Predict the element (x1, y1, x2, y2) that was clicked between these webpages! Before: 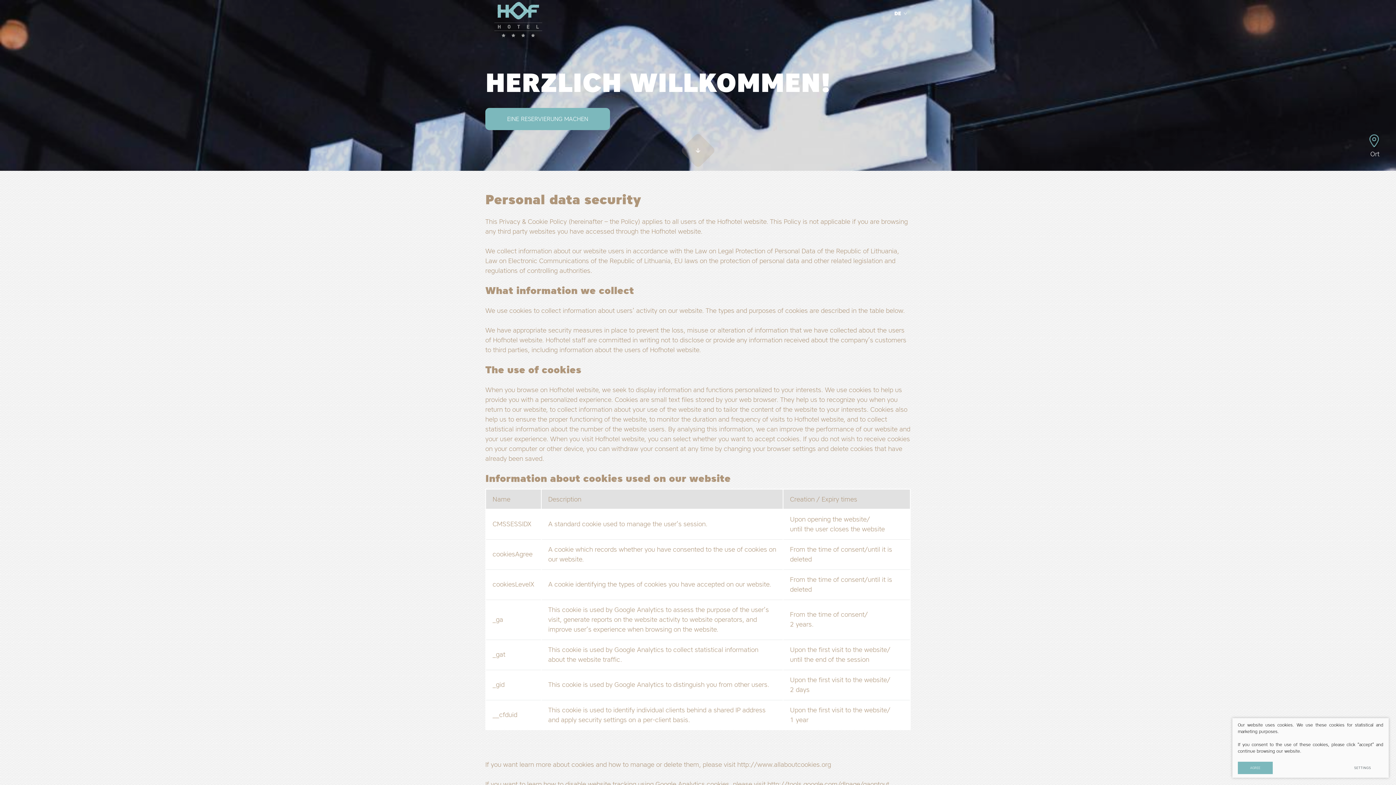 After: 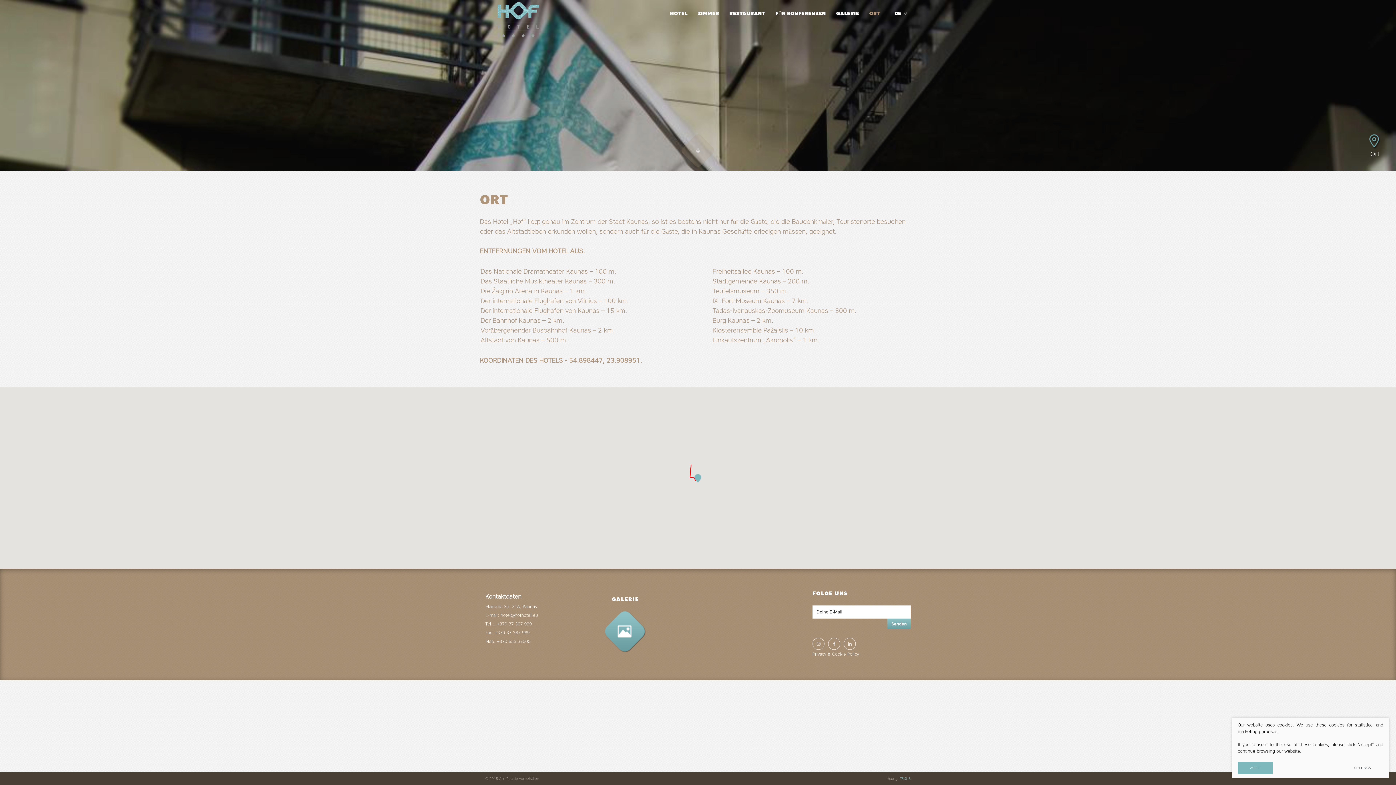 Action: label: Ort bbox: (1354, 130, 1396, 170)